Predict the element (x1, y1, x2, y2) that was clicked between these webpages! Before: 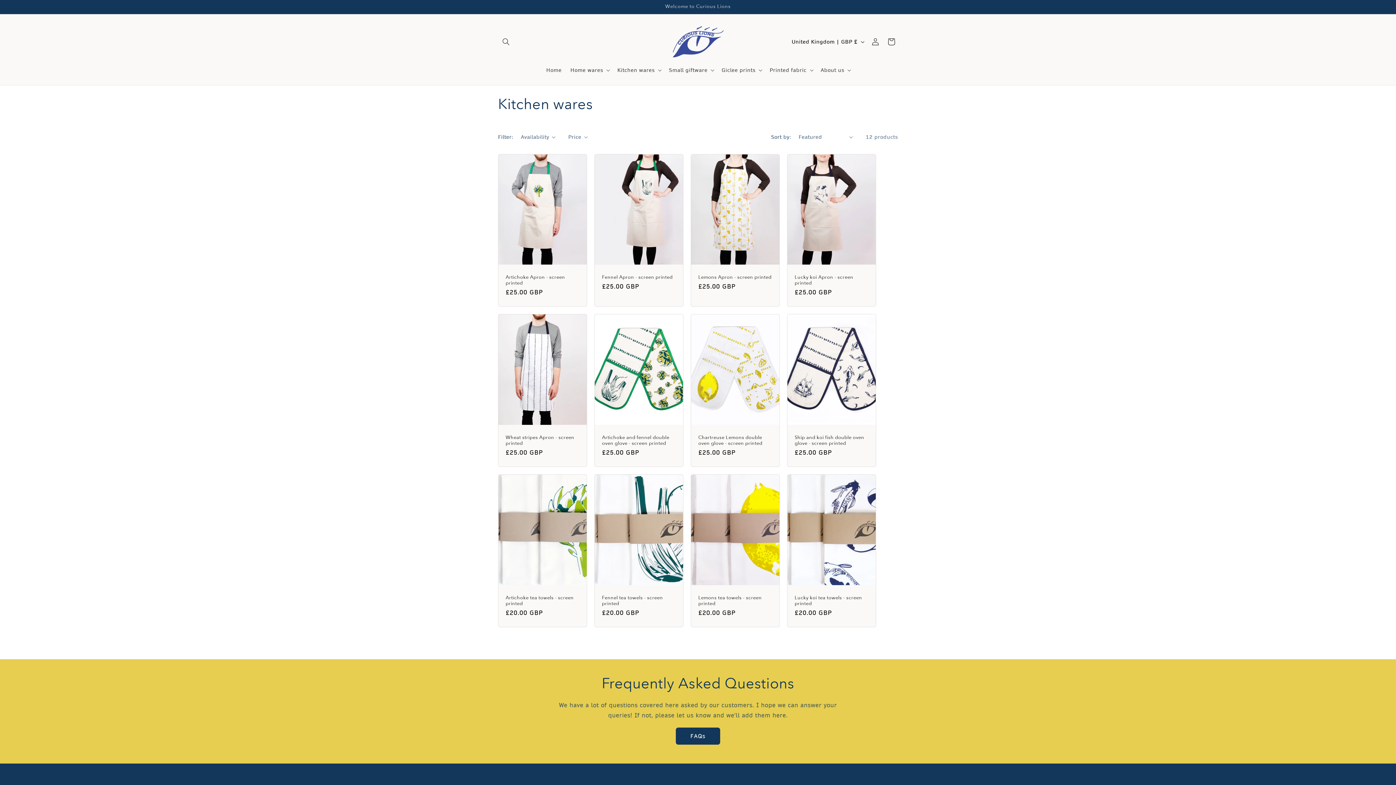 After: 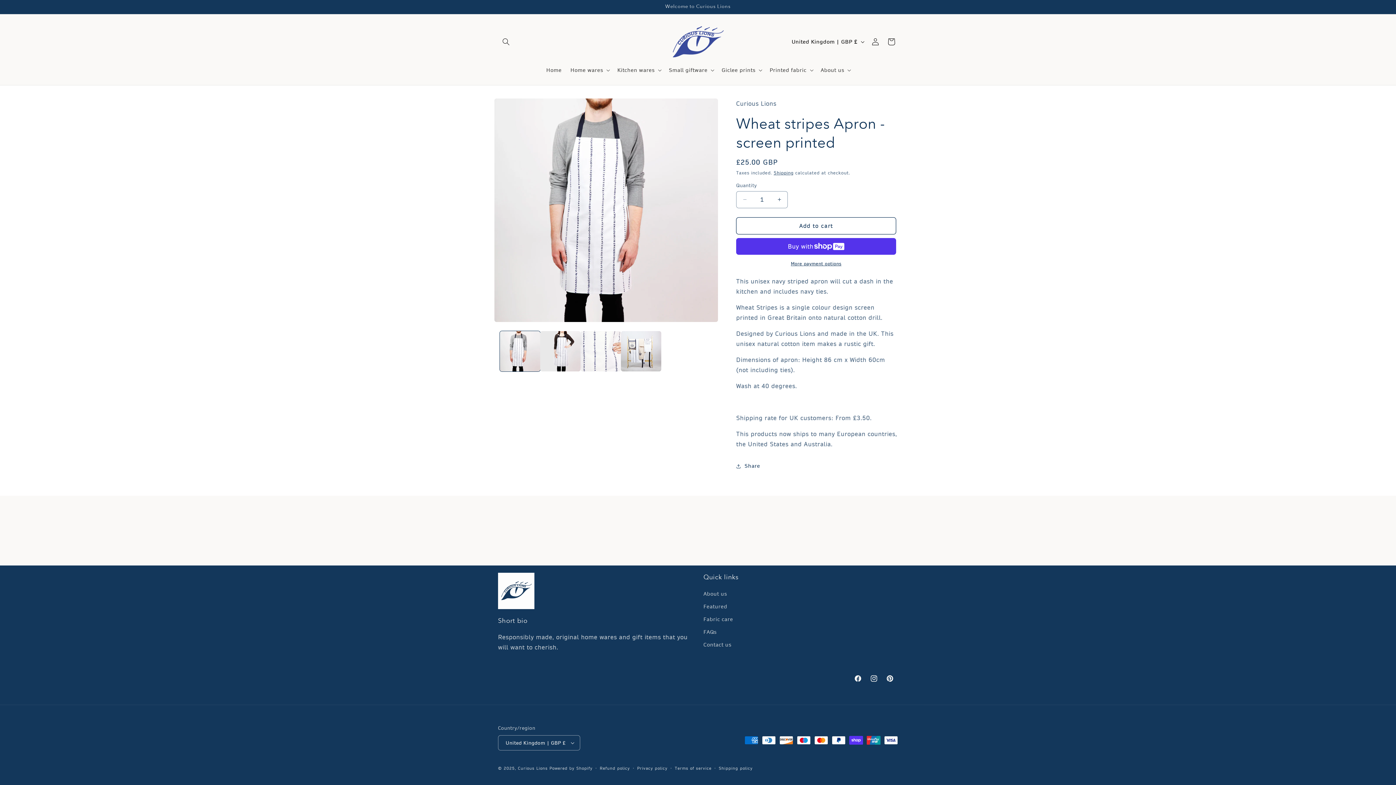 Action: bbox: (505, 434, 579, 446) label: Wheat stripes Apron - screen printed